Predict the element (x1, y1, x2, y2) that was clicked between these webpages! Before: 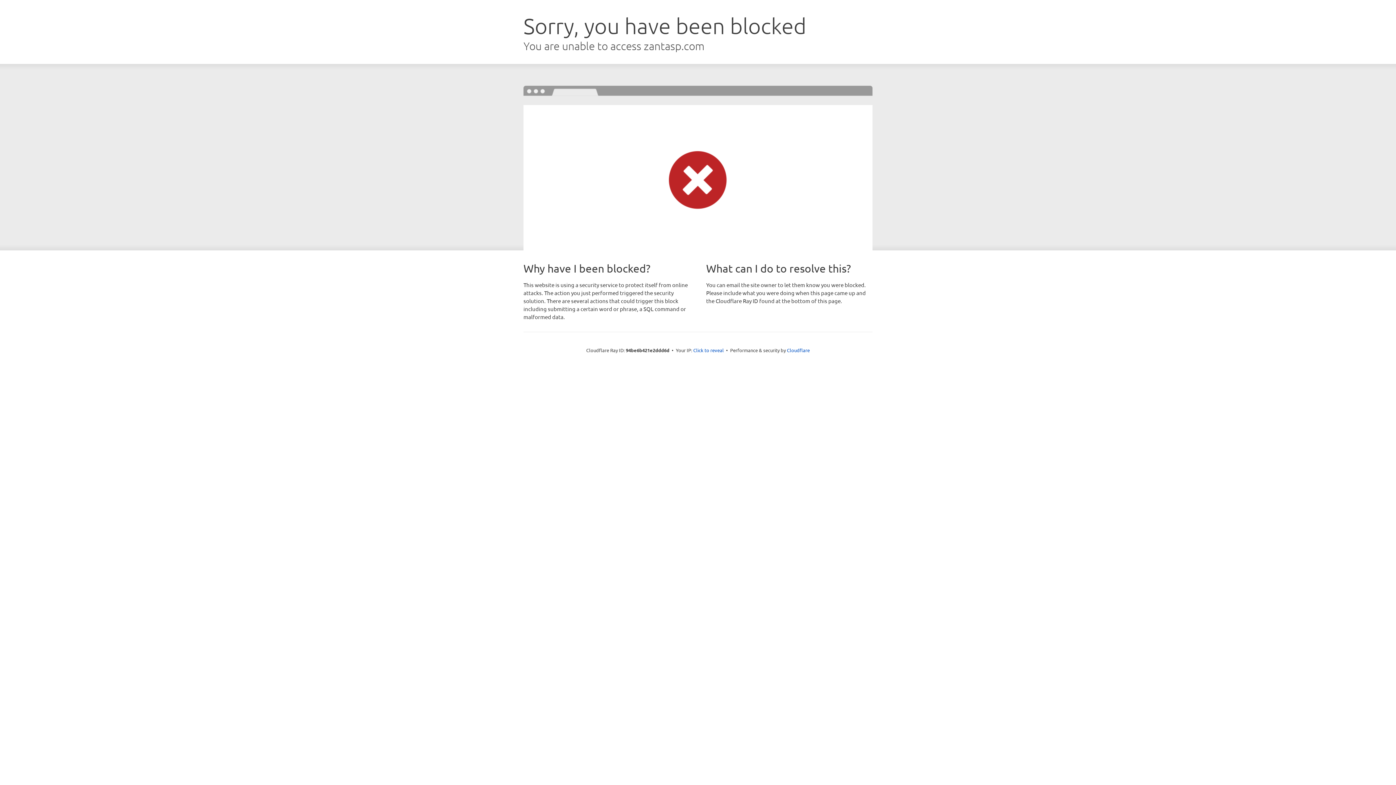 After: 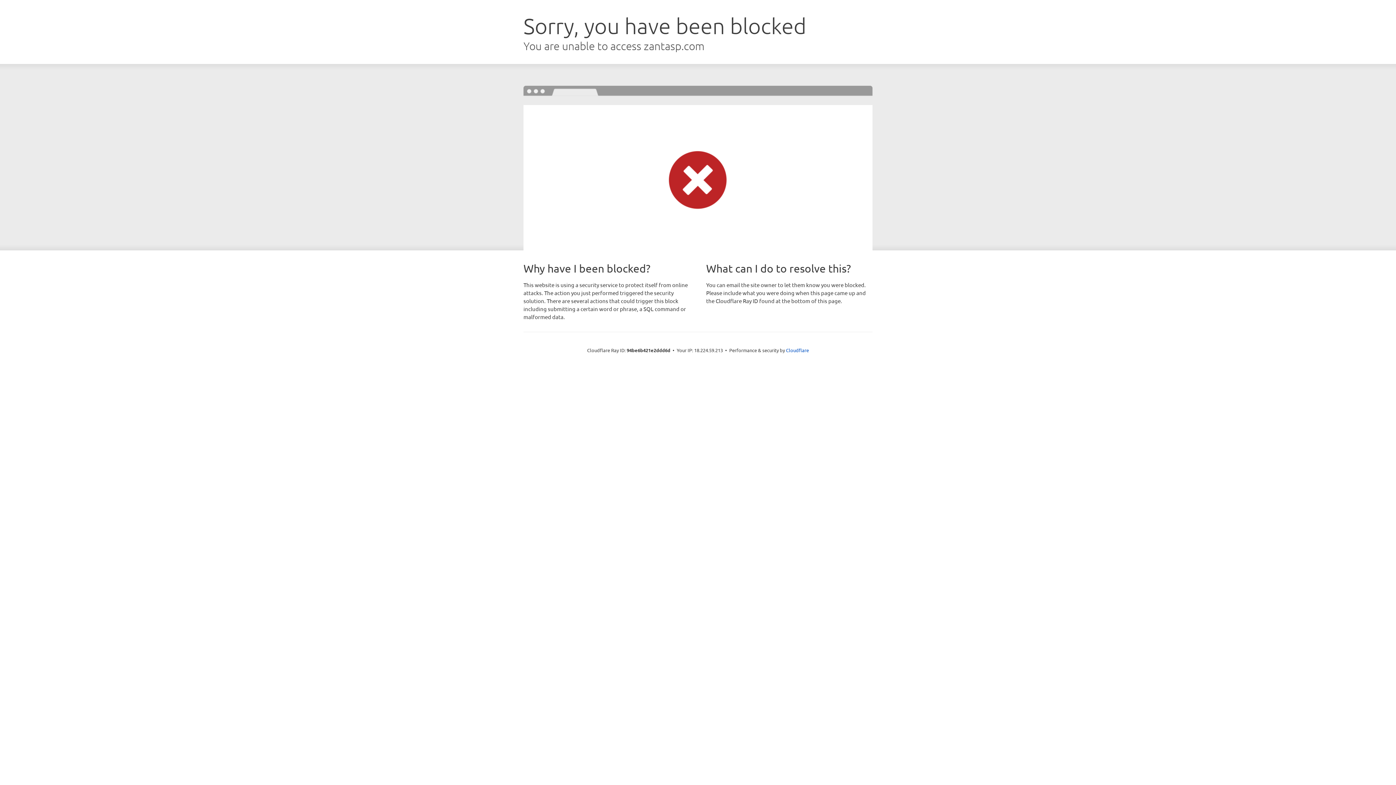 Action: bbox: (693, 346, 724, 353) label: Click to reveal